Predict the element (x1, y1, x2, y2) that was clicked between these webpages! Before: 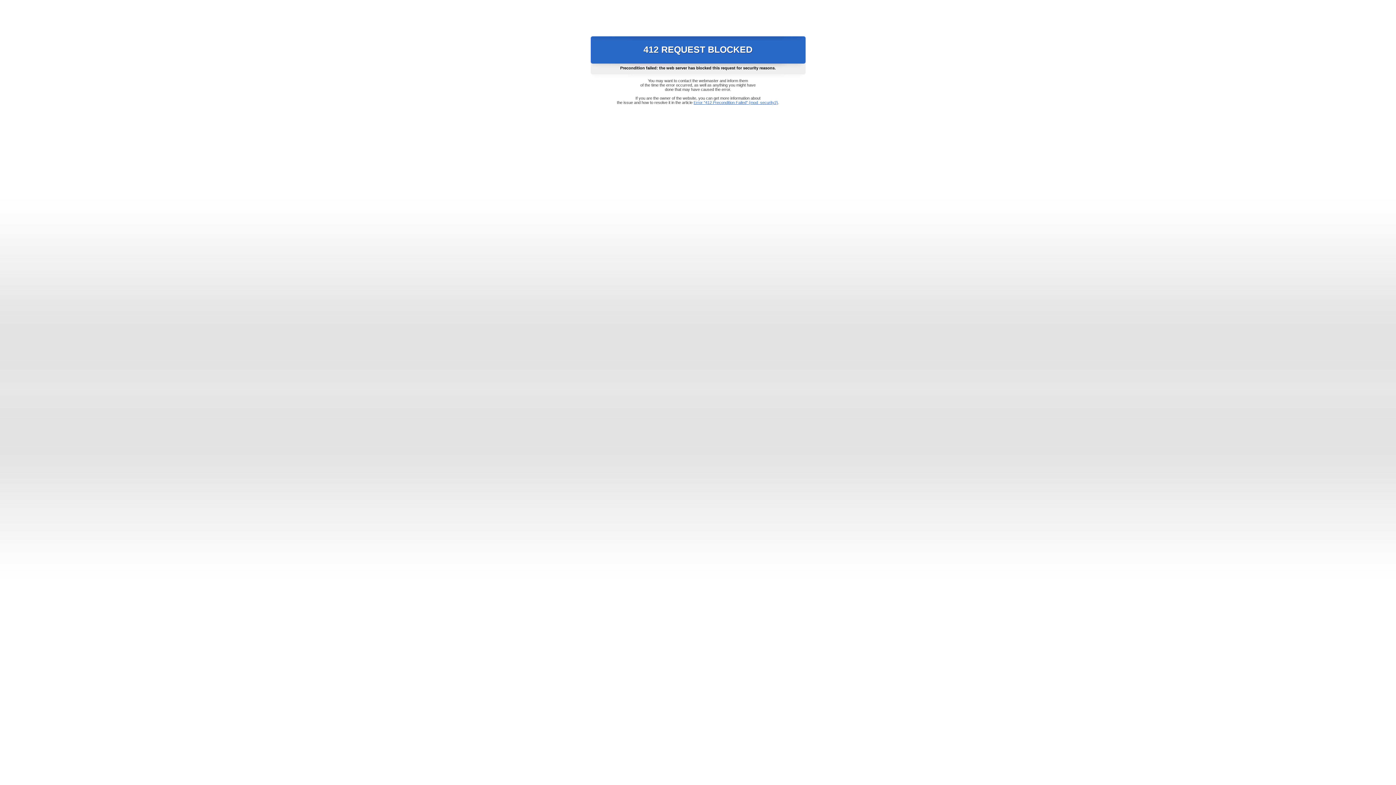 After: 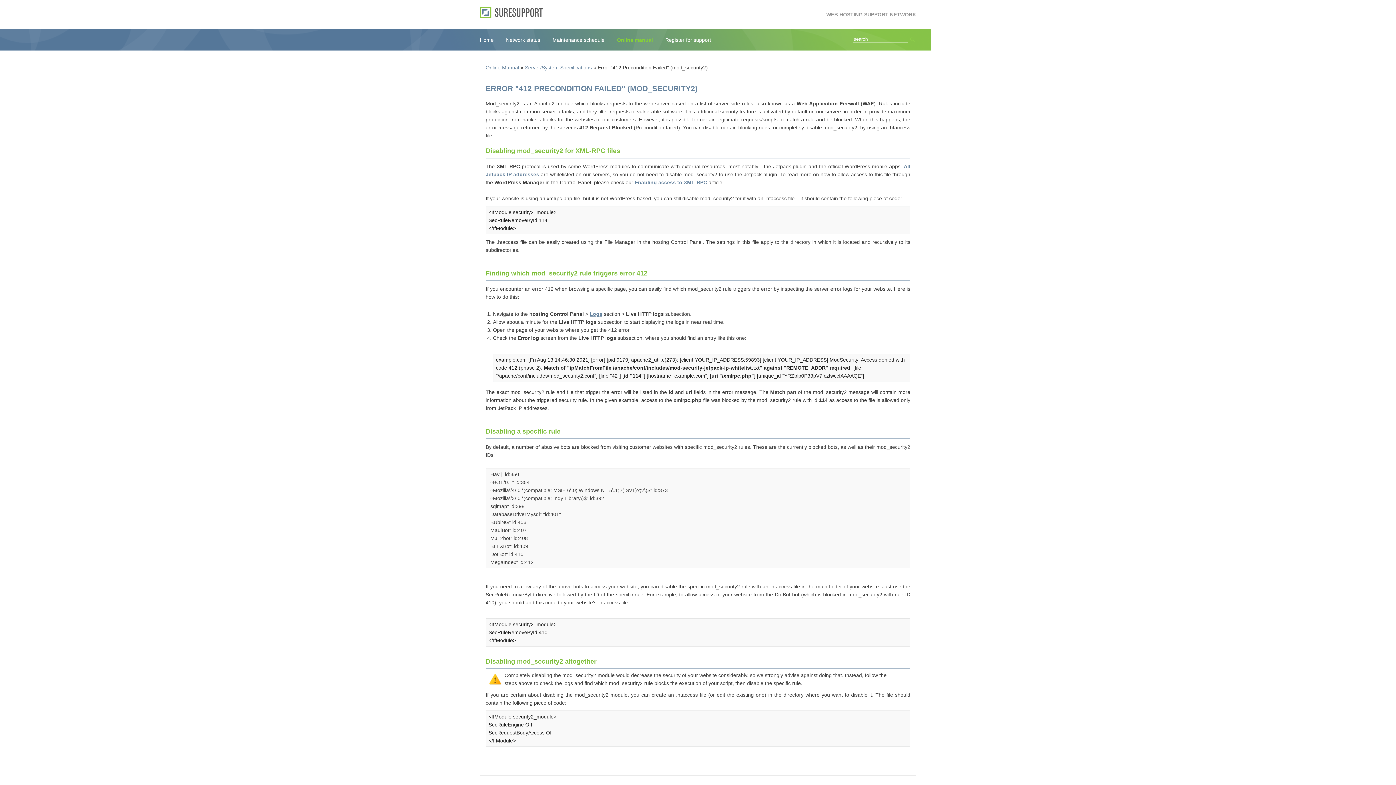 Action: bbox: (693, 100, 778, 104) label: Error "412 Precondition Failed" (mod_security2)